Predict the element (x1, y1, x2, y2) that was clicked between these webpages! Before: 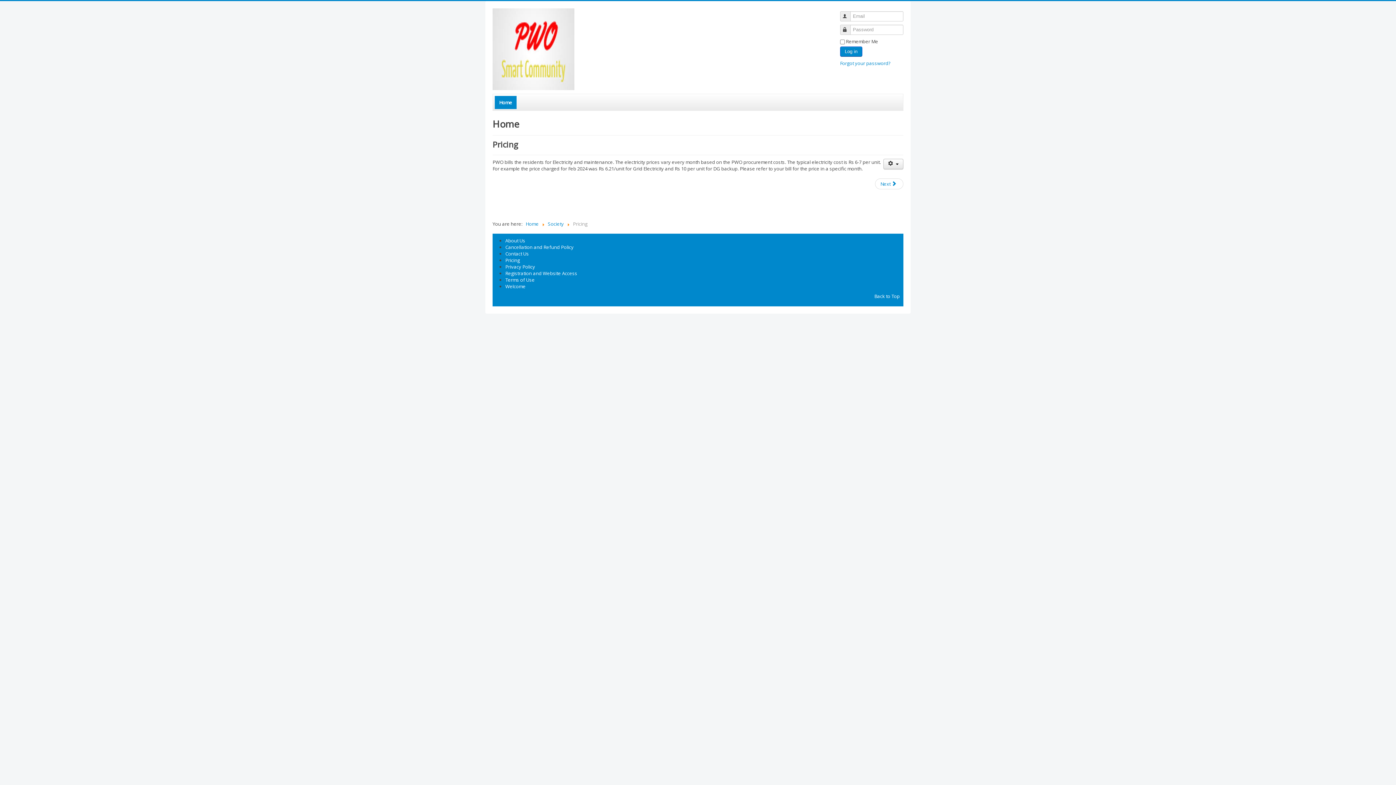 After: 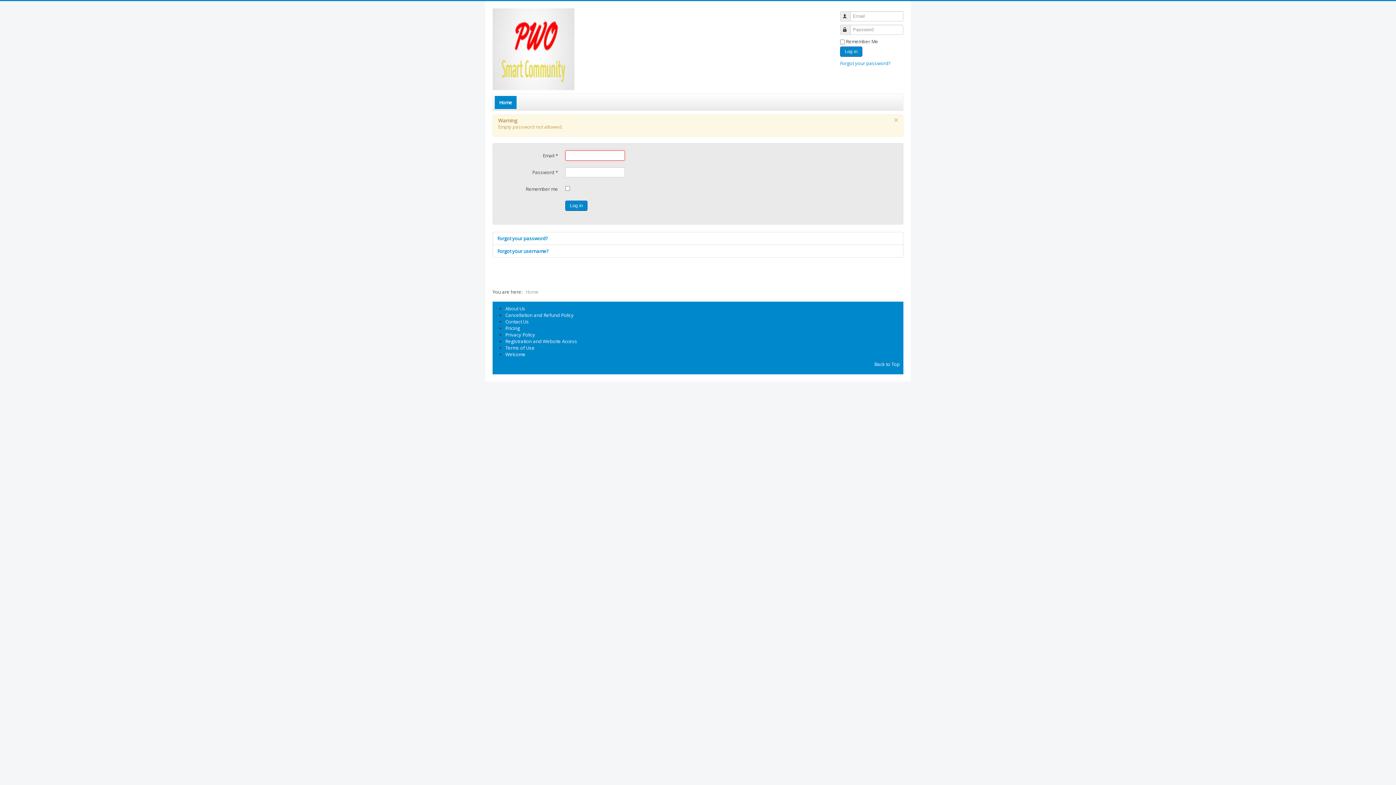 Action: bbox: (840, 46, 862, 56) label: Log in